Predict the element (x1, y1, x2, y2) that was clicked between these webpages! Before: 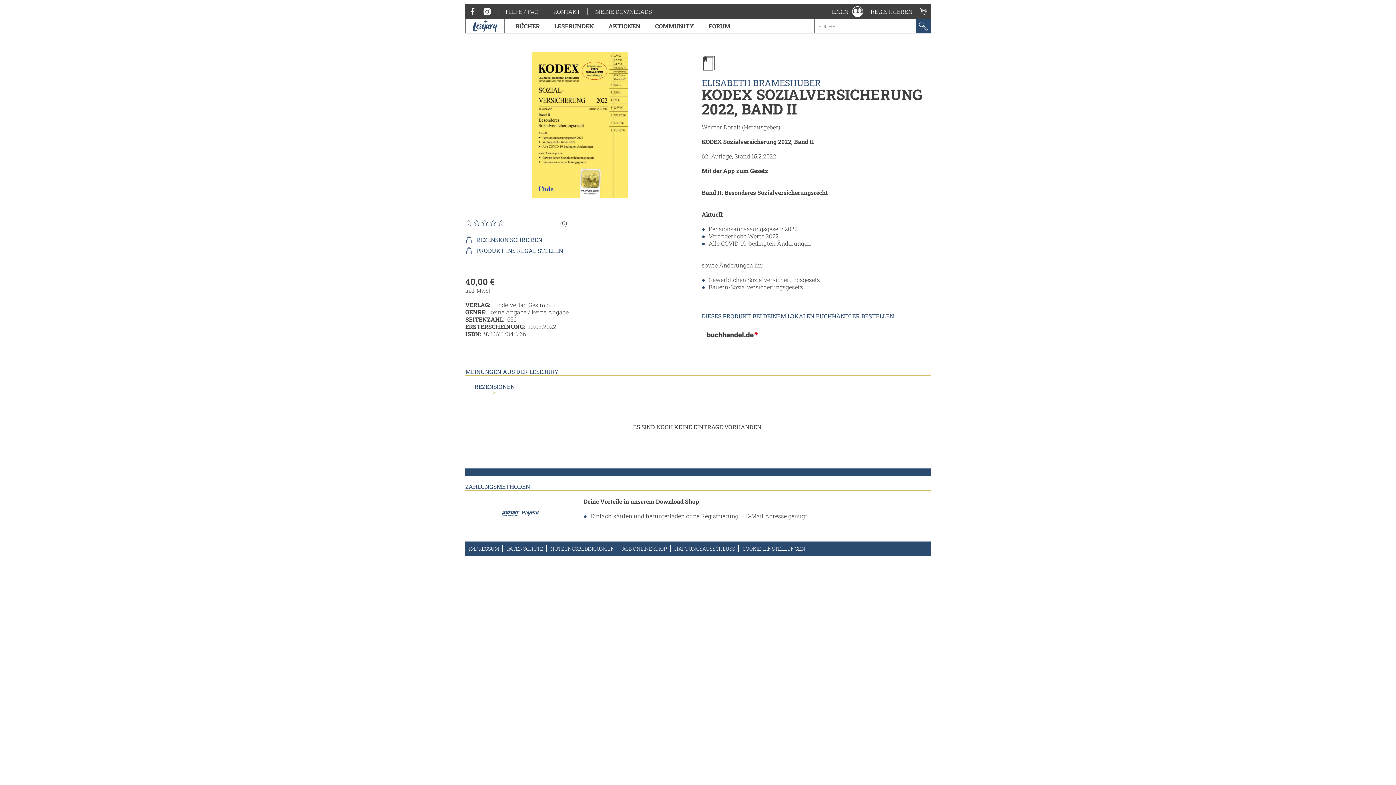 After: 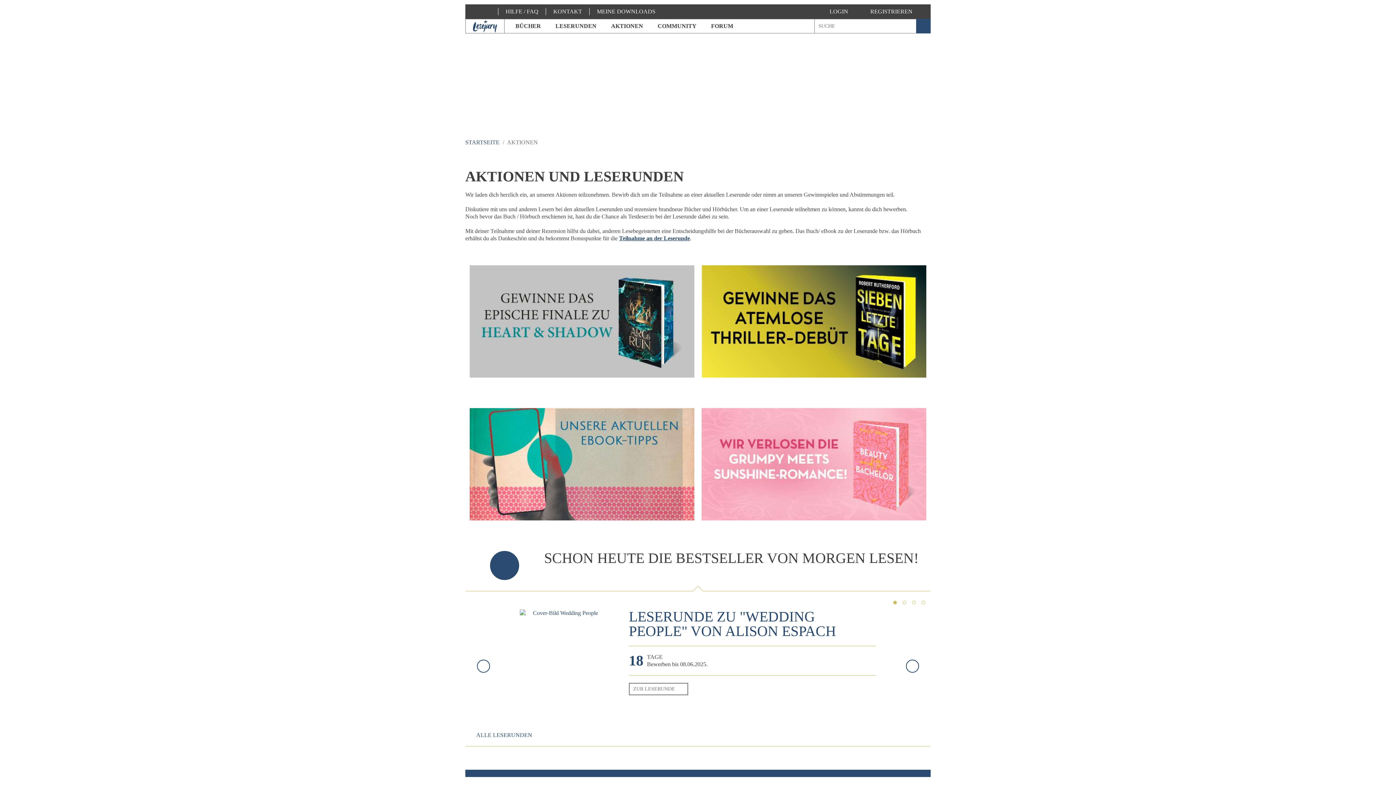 Action: bbox: (601, 19, 648, 33) label: AKTIONEN